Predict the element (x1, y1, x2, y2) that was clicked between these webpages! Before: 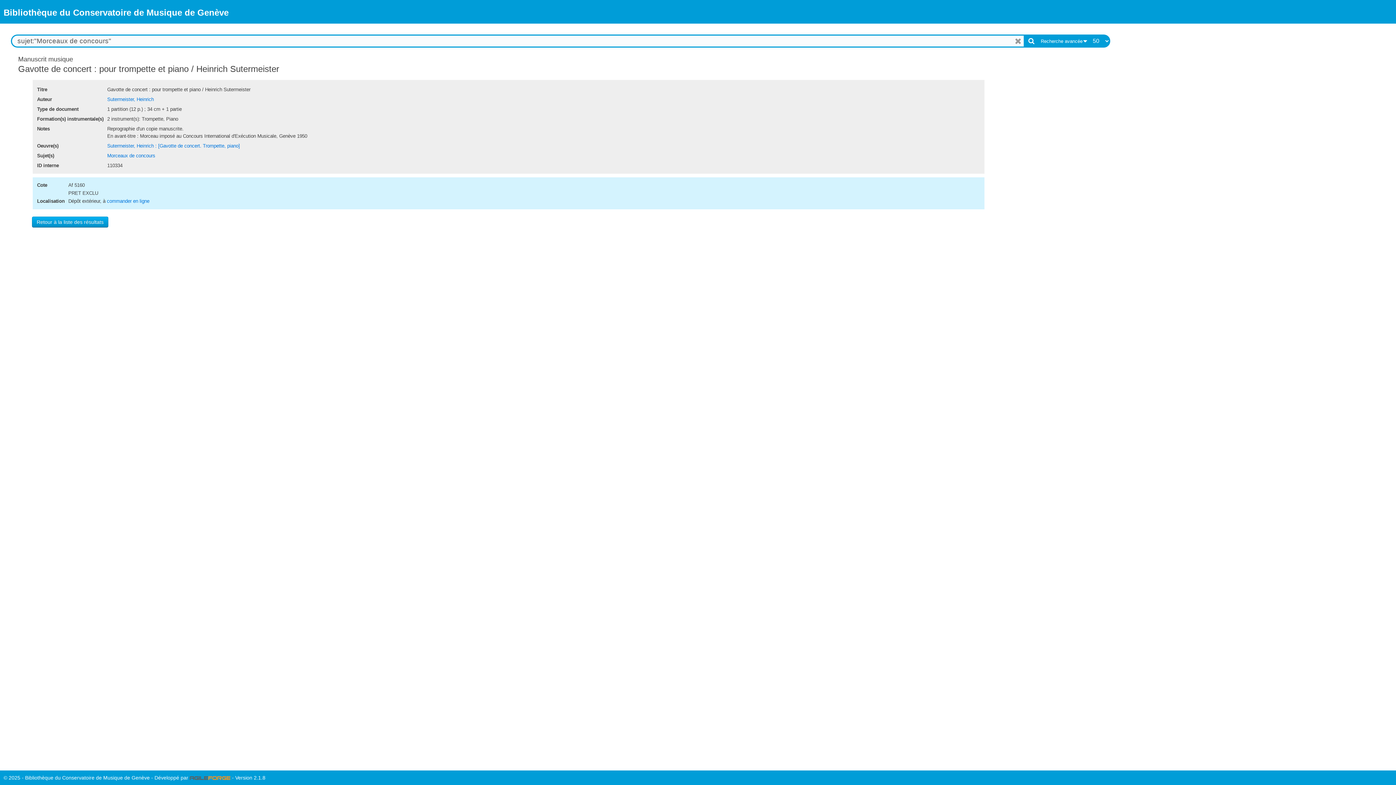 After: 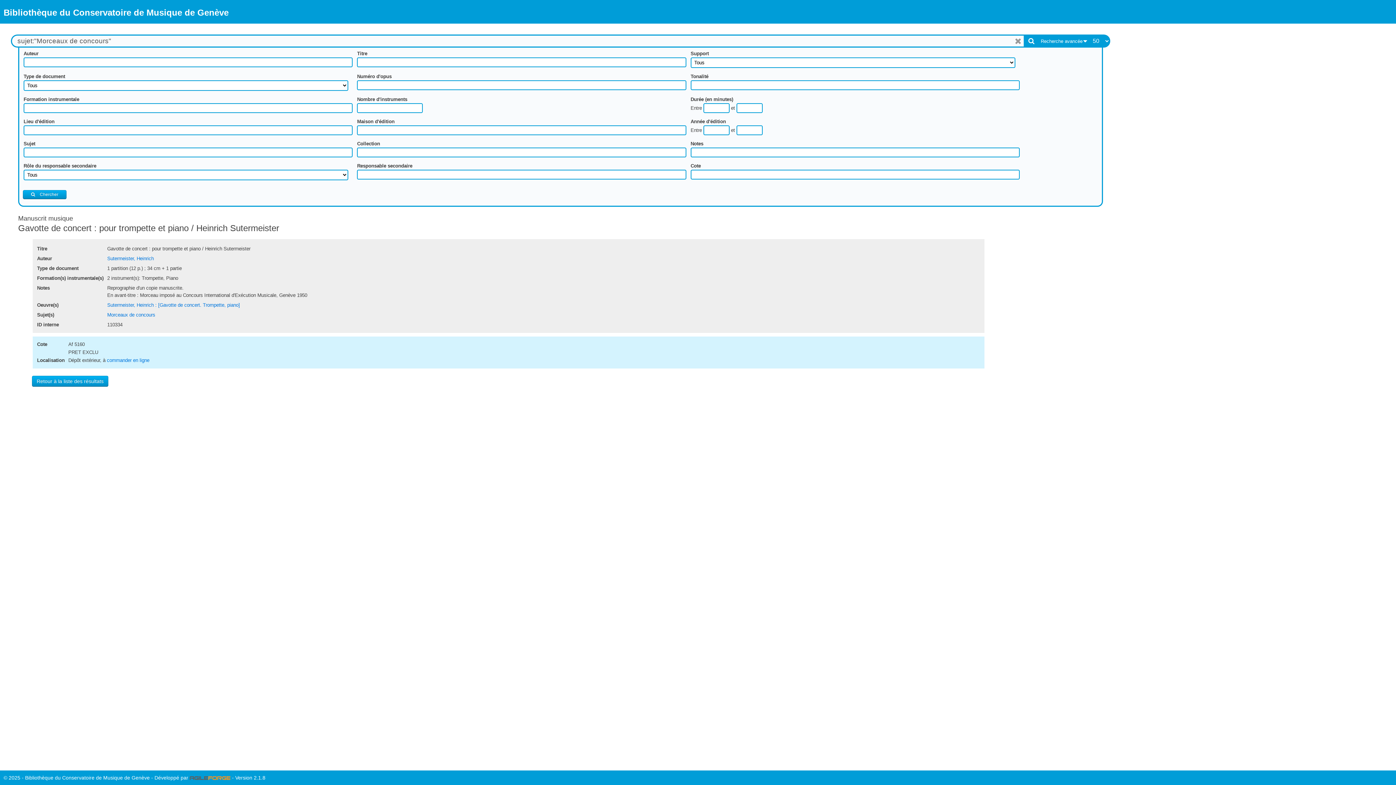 Action: bbox: (1038, 34, 1089, 47) label: Recherche avancée